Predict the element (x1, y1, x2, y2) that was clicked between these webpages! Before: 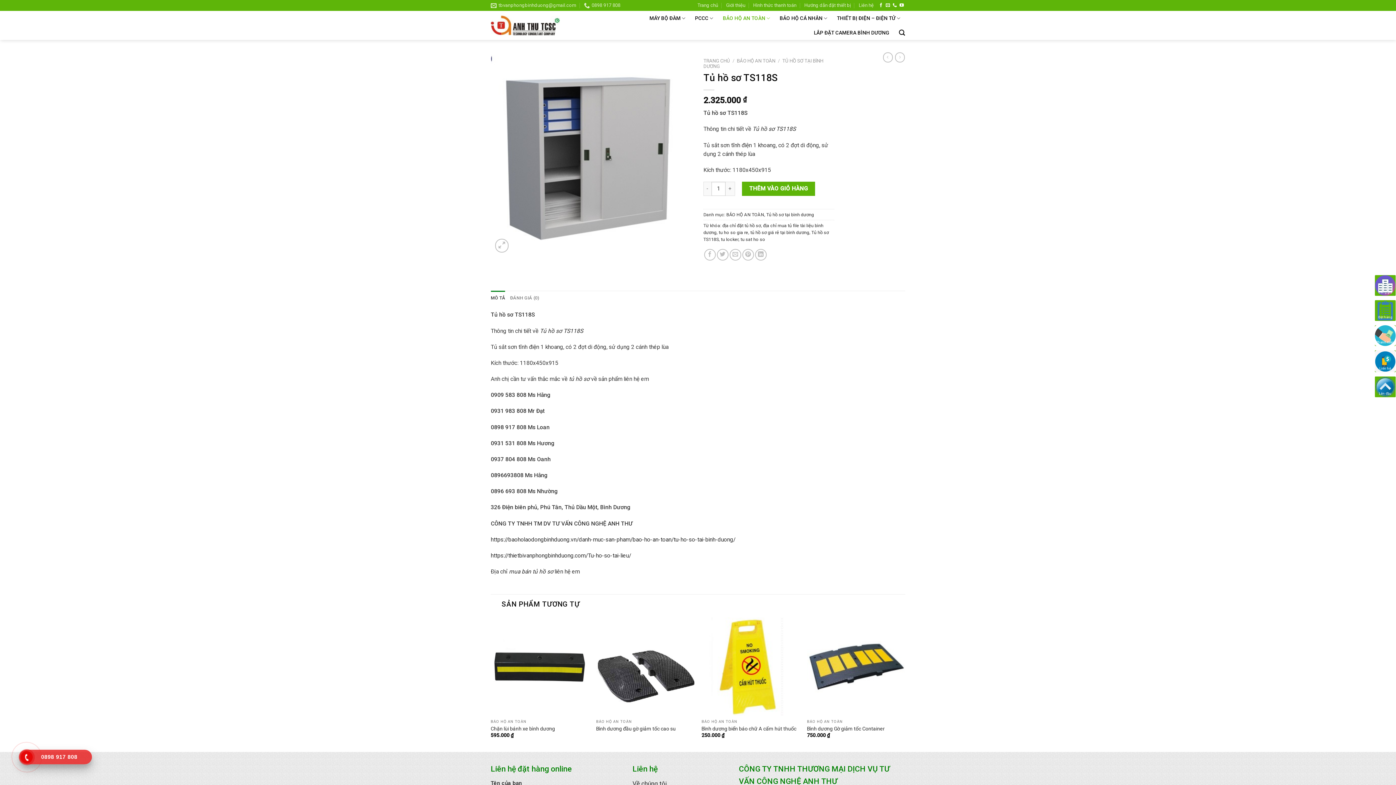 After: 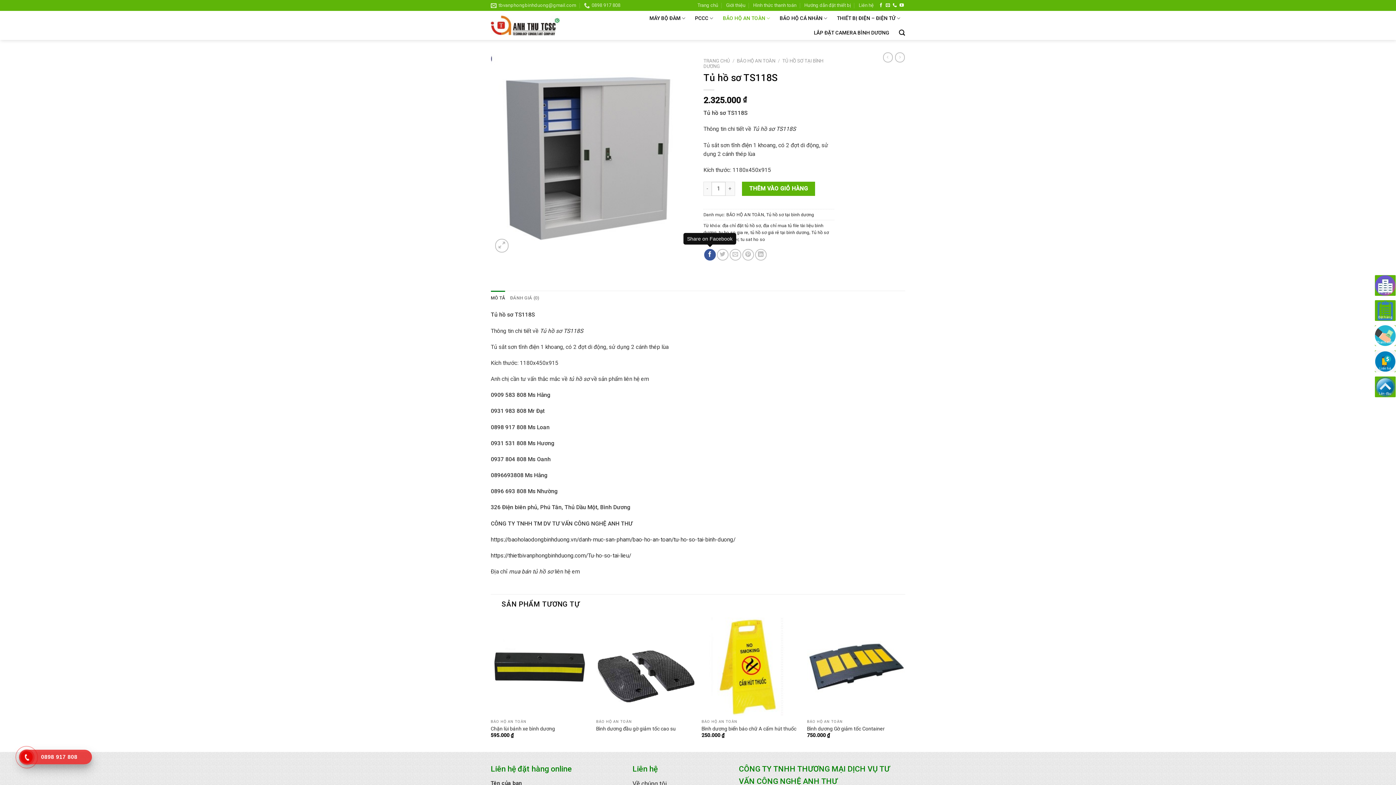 Action: label: Share on Facebook bbox: (704, 249, 715, 260)